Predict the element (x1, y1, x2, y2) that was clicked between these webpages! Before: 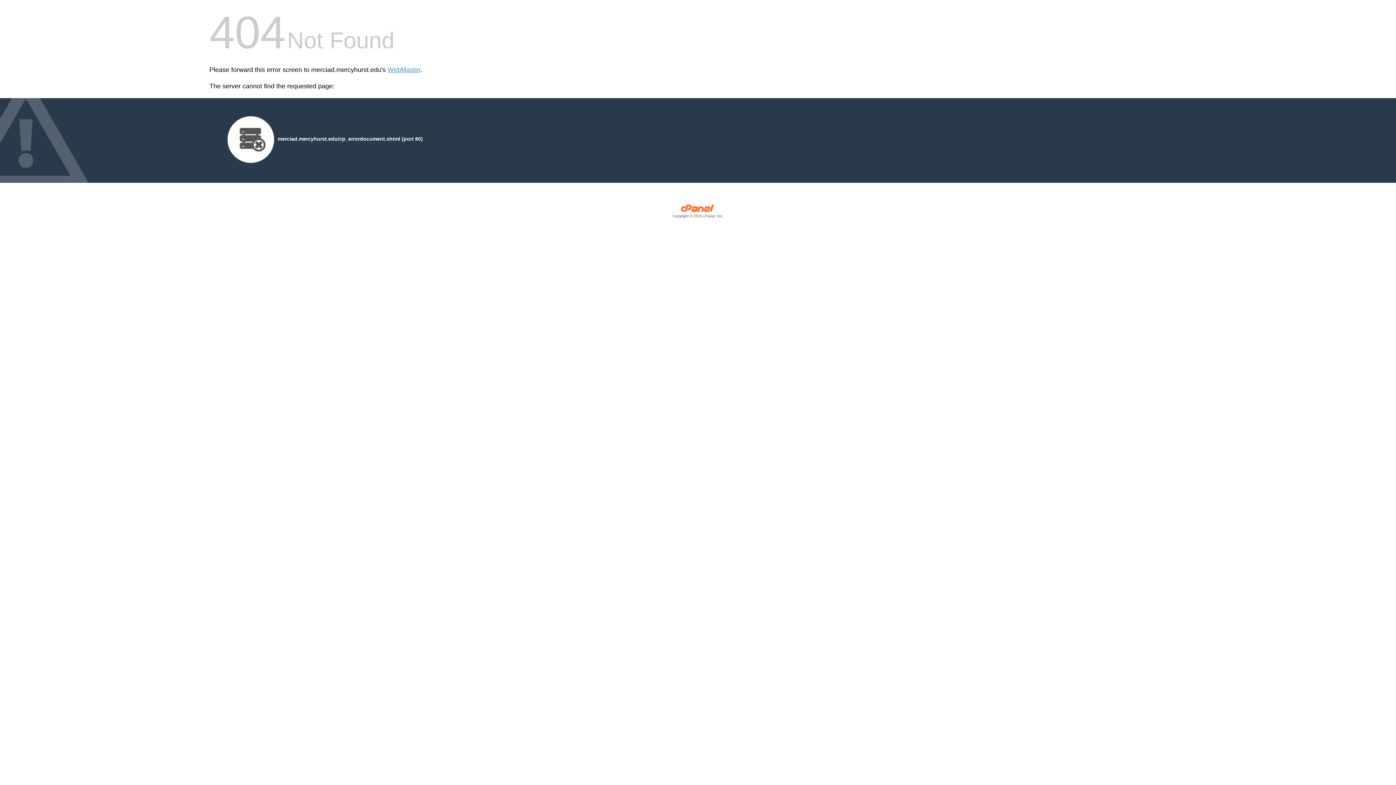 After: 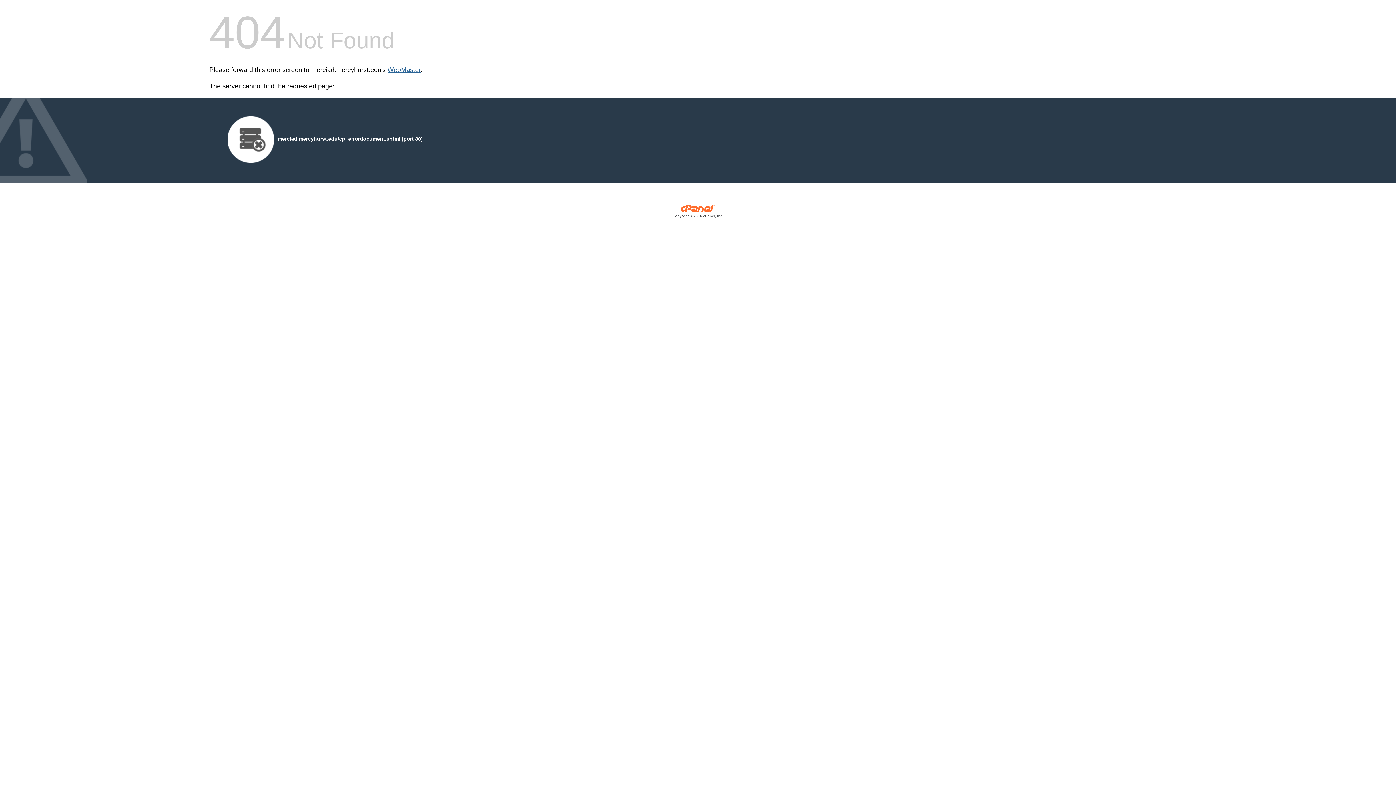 Action: bbox: (387, 66, 420, 73) label: WebMaster